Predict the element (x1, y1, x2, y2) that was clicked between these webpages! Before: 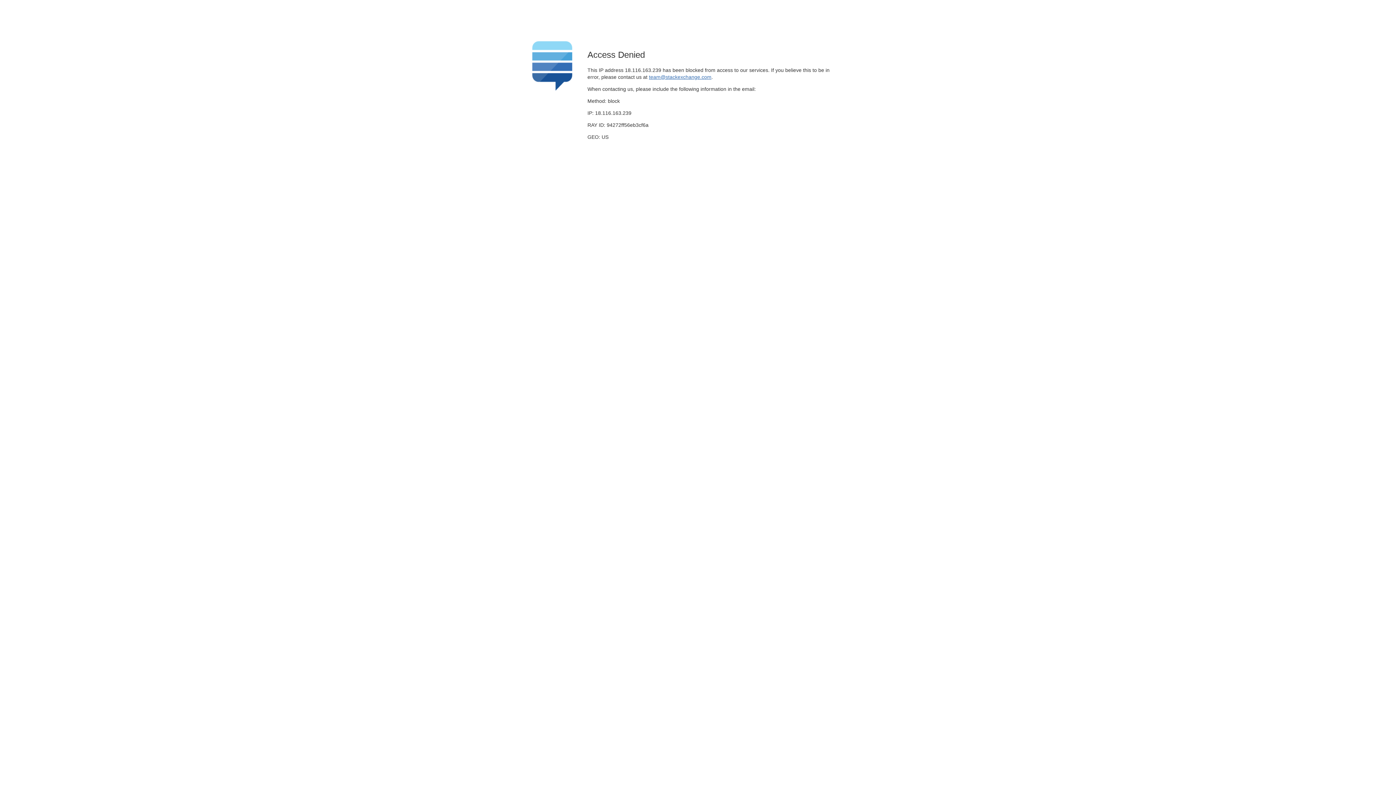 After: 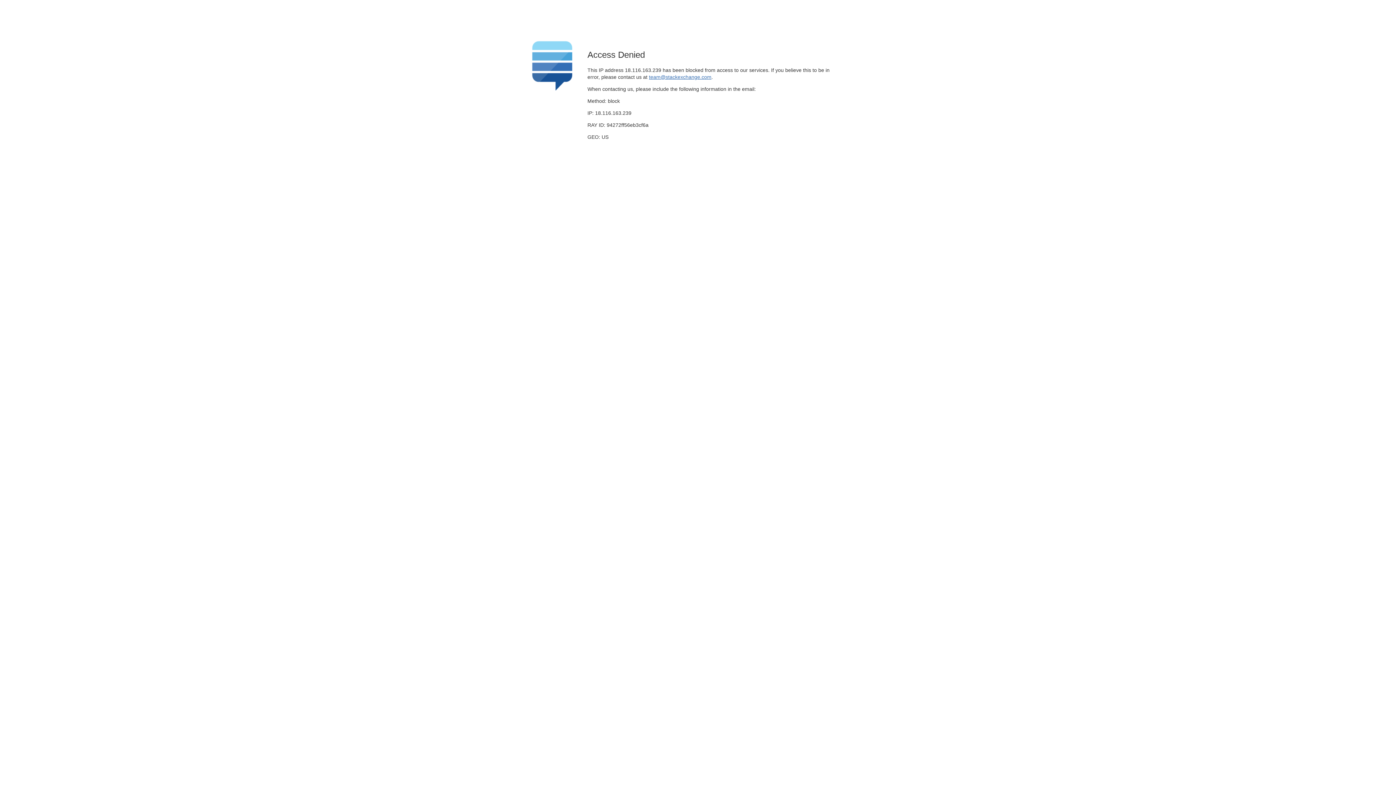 Action: bbox: (649, 74, 711, 79) label: team@stackexchange.com